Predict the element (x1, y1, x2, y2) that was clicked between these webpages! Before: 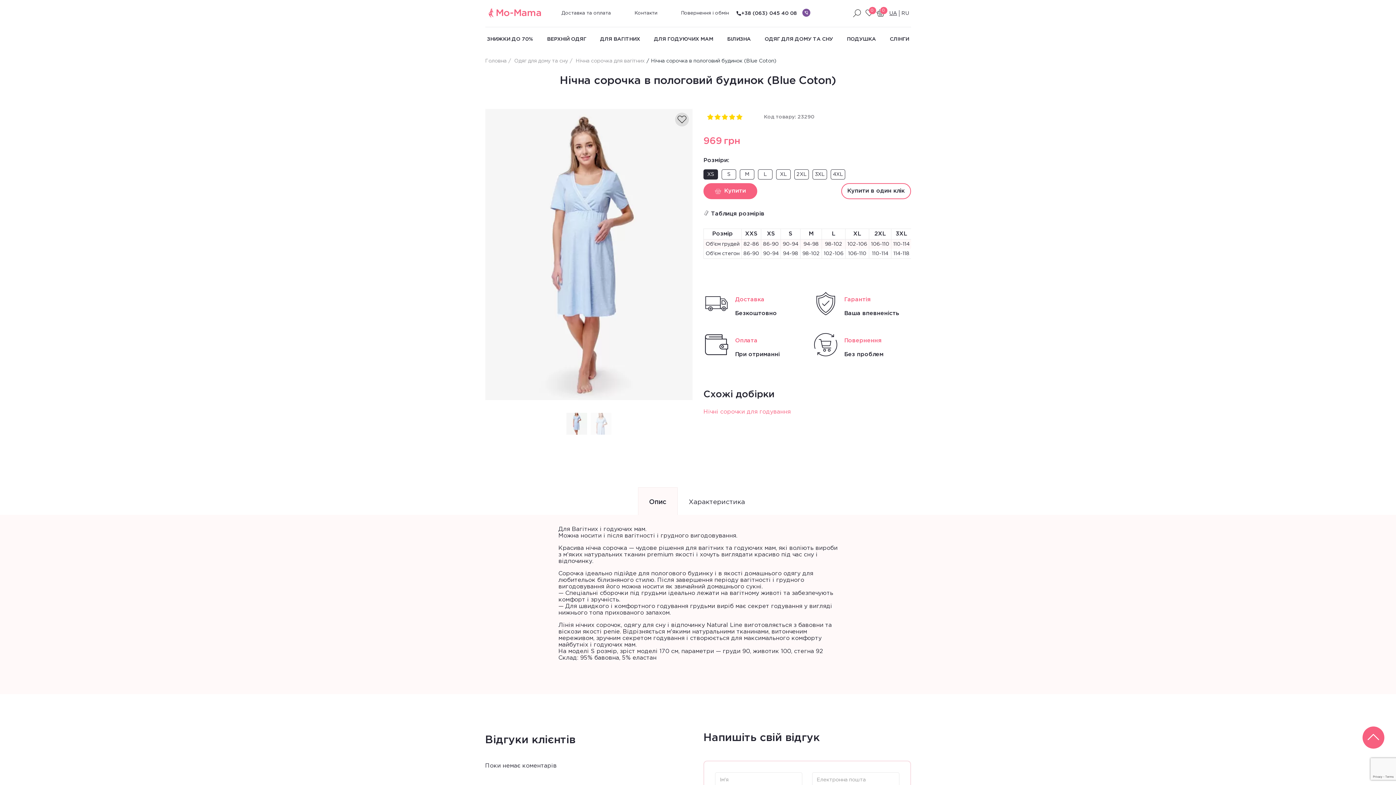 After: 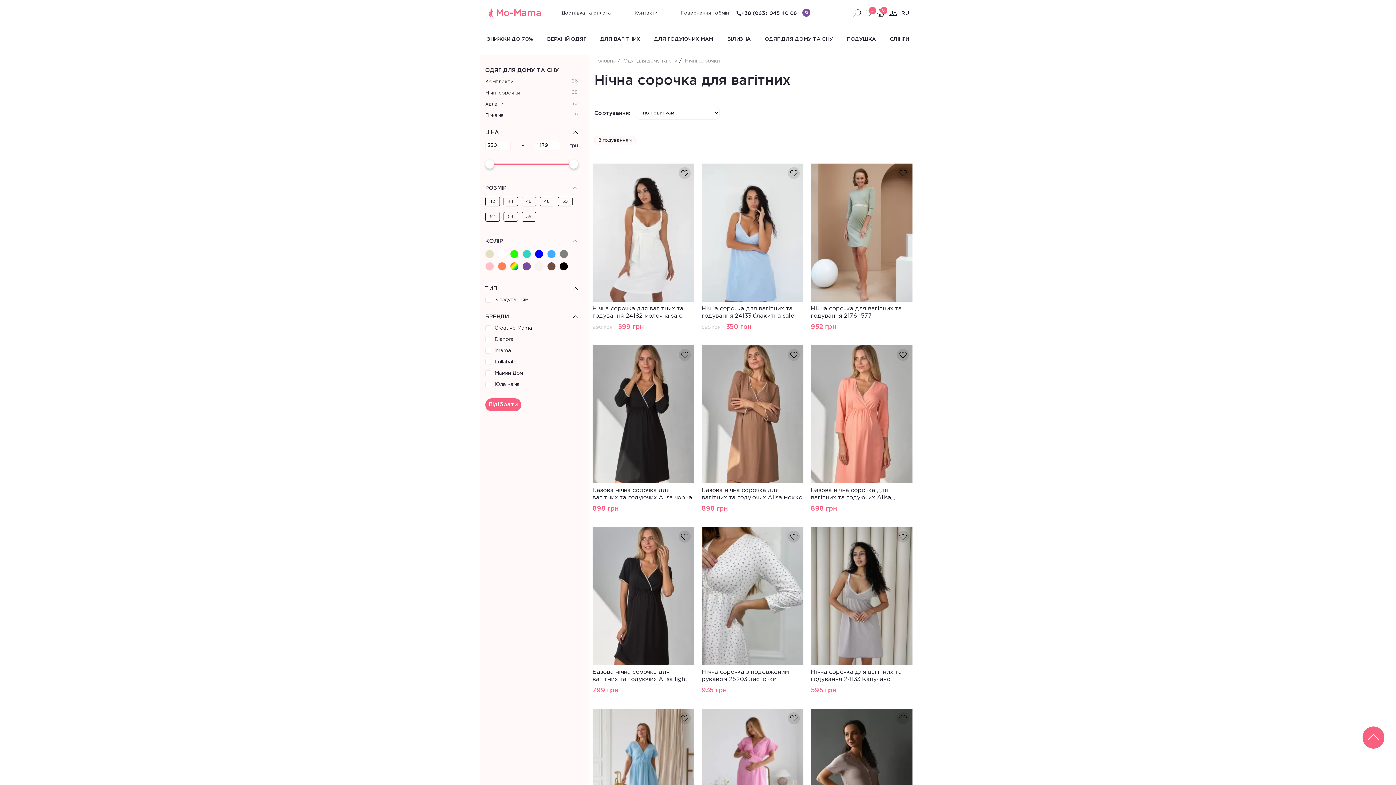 Action: label: Нічна сорочка для вагітних bbox: (575, 58, 644, 63)